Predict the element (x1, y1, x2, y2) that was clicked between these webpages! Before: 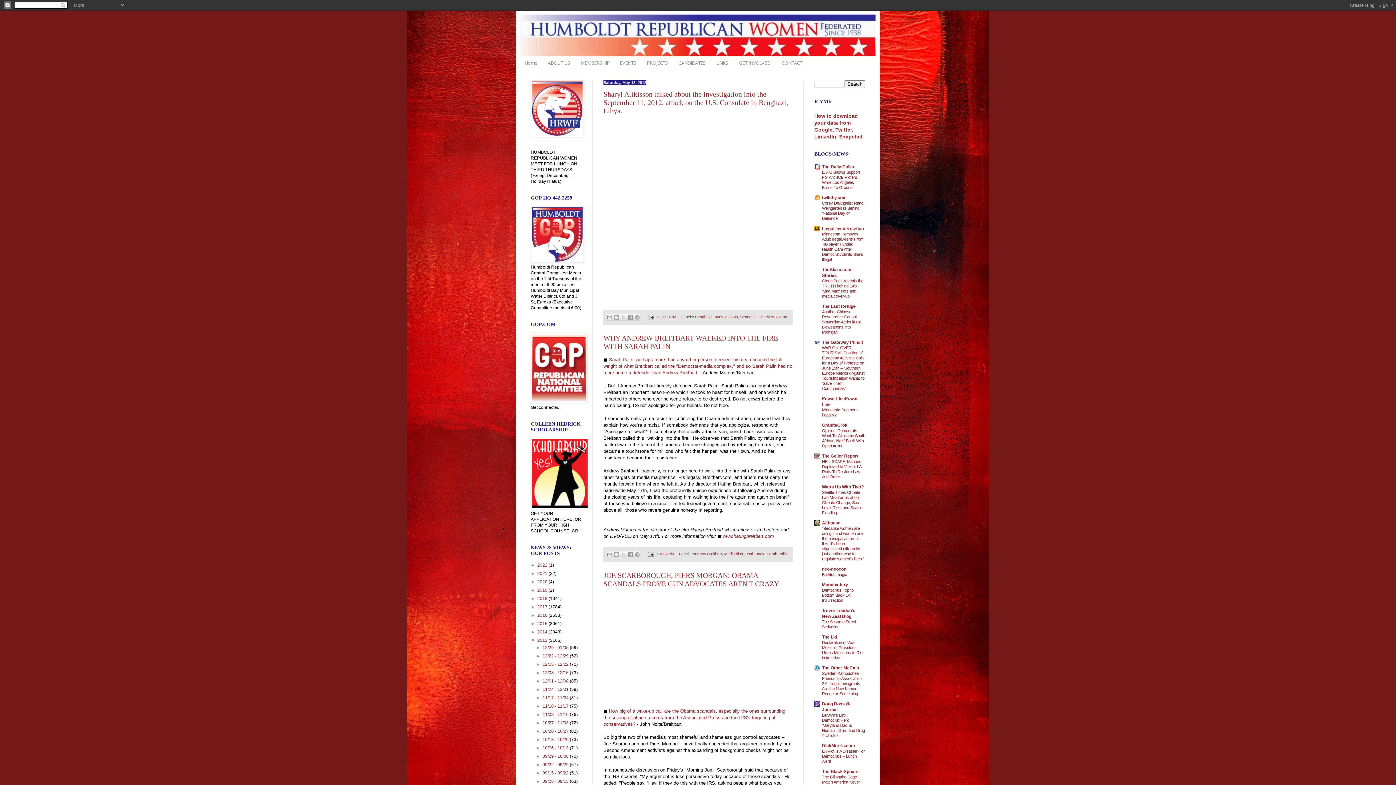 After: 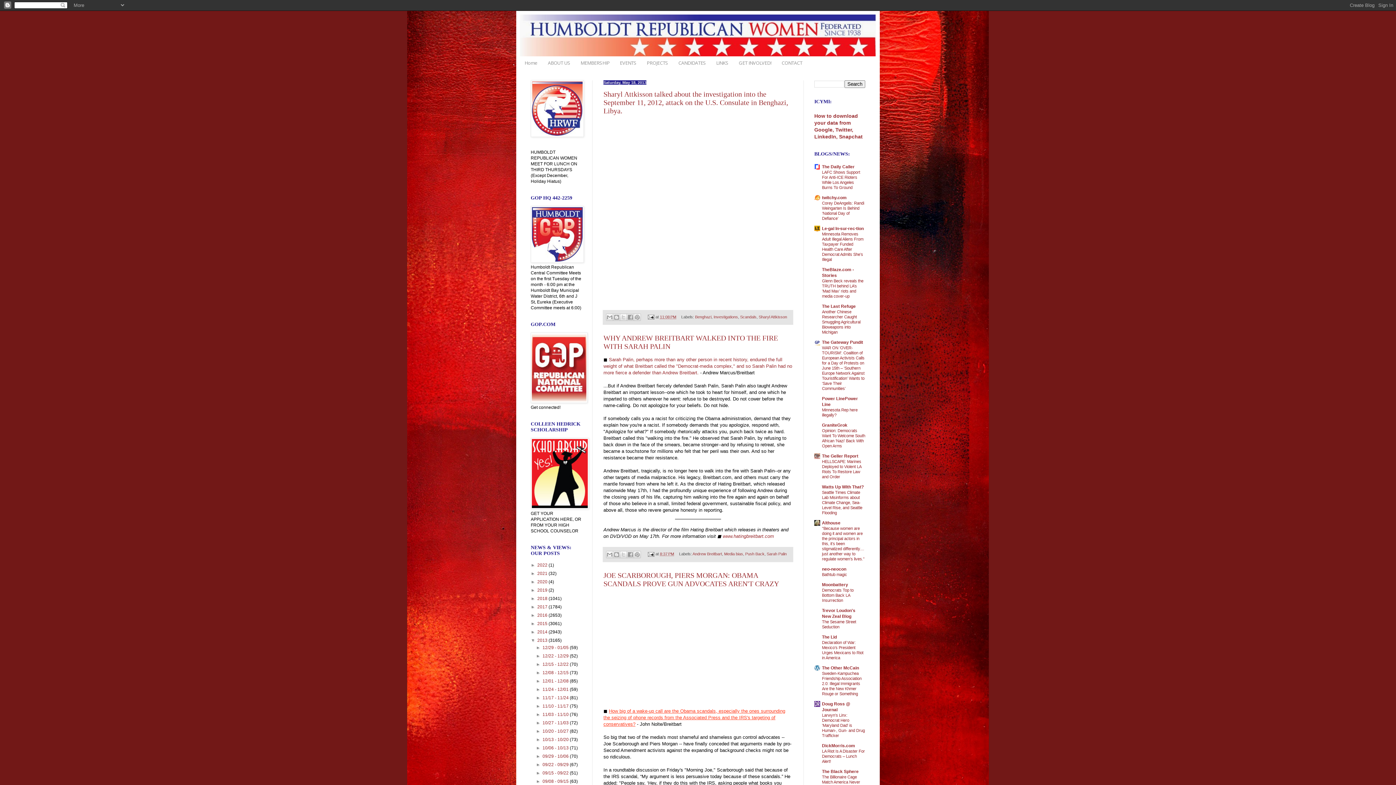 Action: bbox: (603, 708, 785, 727) label: How big of a wake-up call are the Obama scandals, especially the ones surrounding the seizing of phone records from the Associated Press and the IRS's targeting of conservatives?